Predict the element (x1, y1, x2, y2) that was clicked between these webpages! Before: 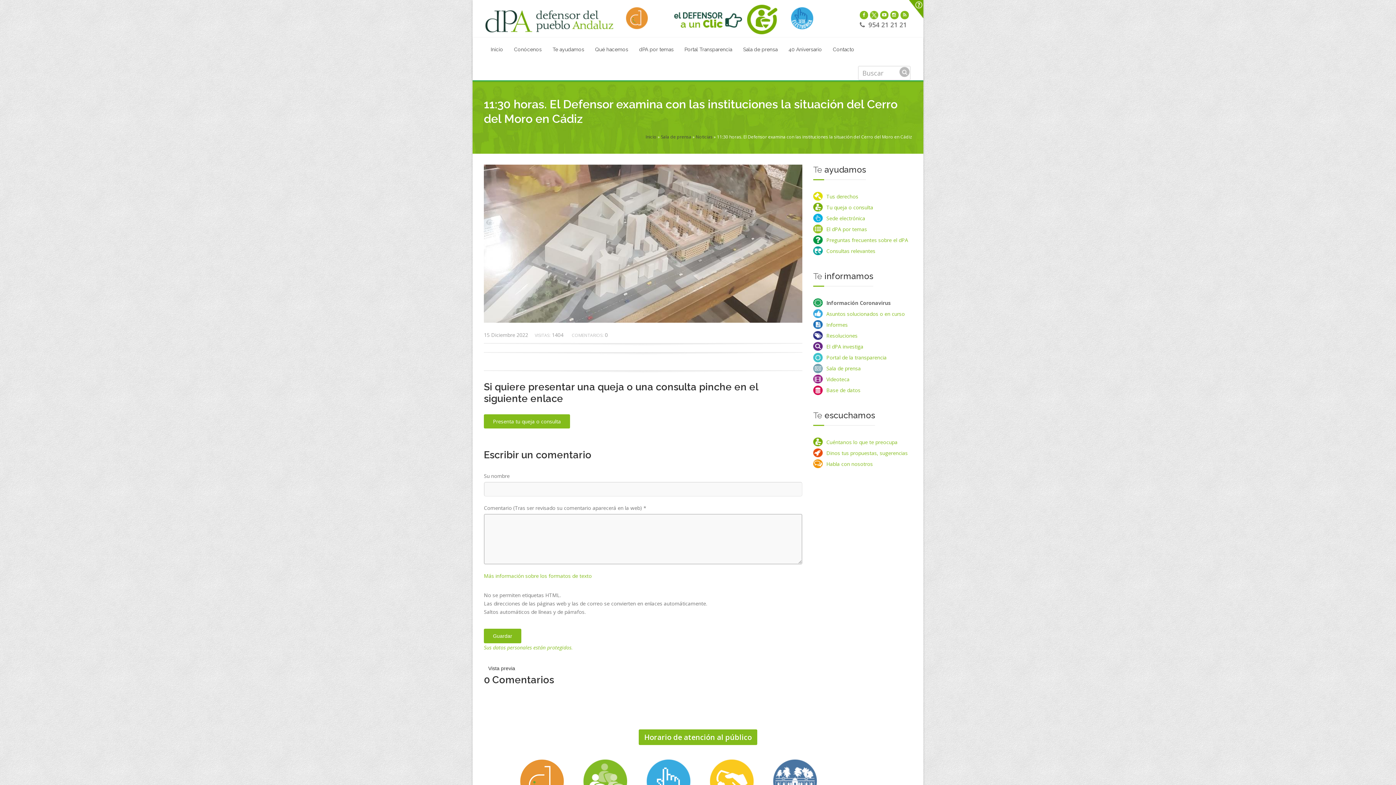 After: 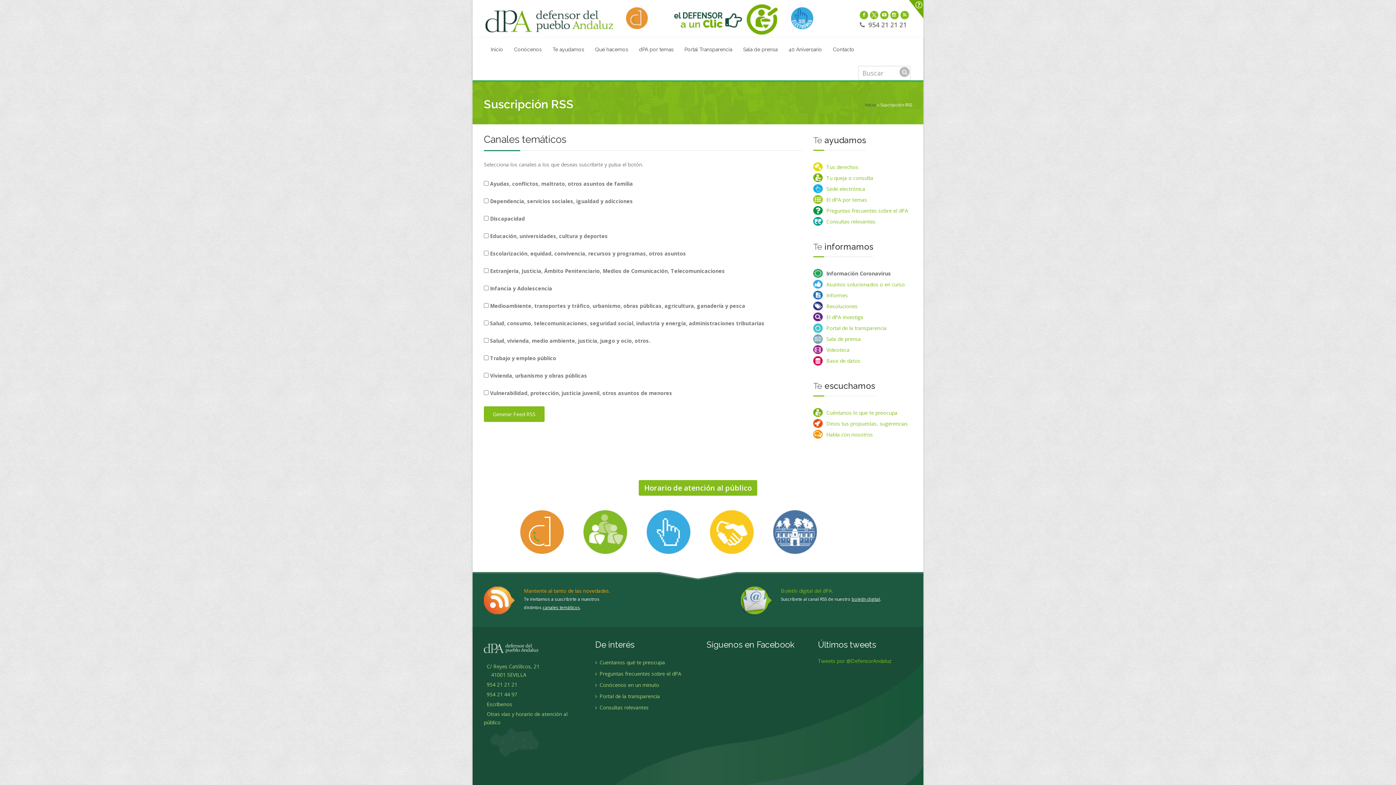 Action: bbox: (900, 10, 909, 19)